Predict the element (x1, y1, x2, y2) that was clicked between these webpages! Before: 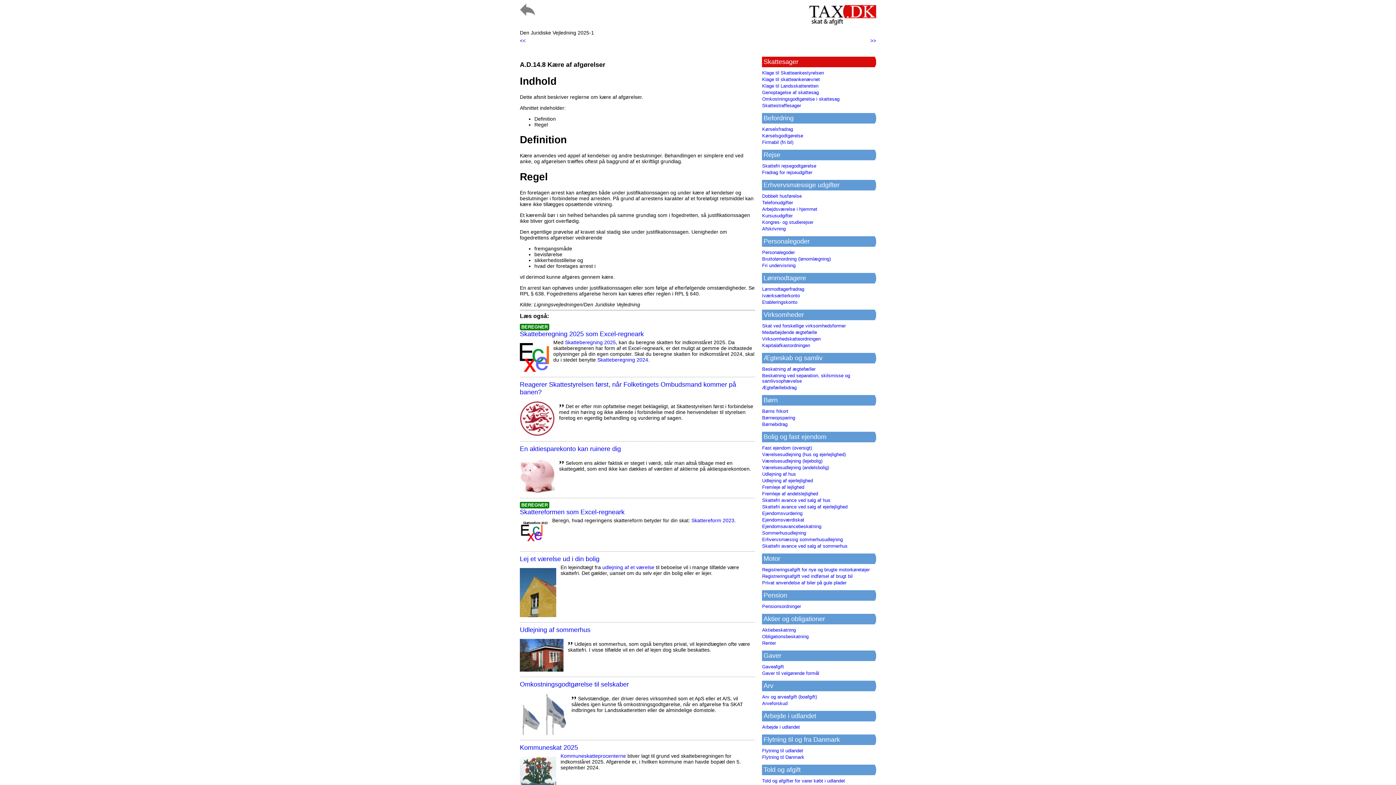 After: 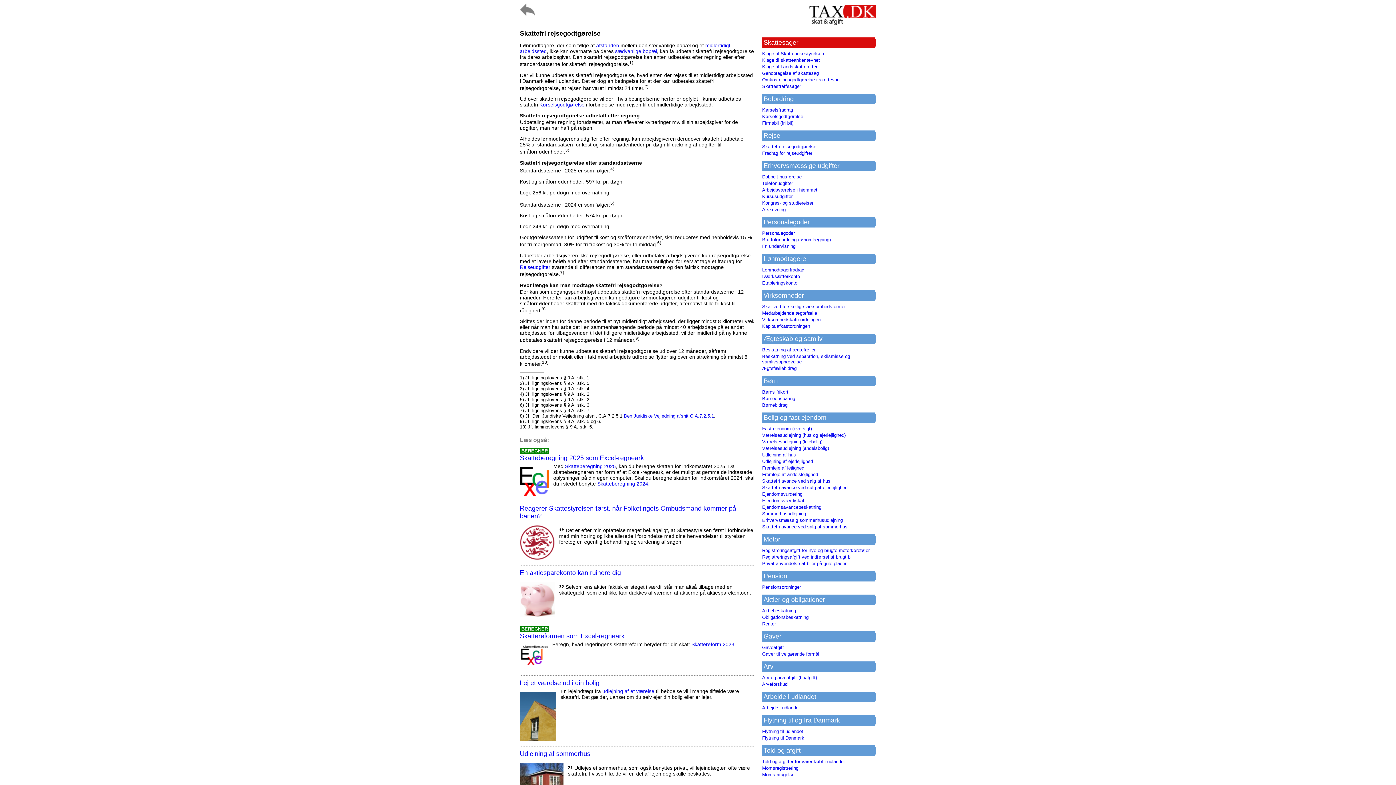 Action: bbox: (762, 163, 816, 168) label: Skattefri rejsegodtgørelse